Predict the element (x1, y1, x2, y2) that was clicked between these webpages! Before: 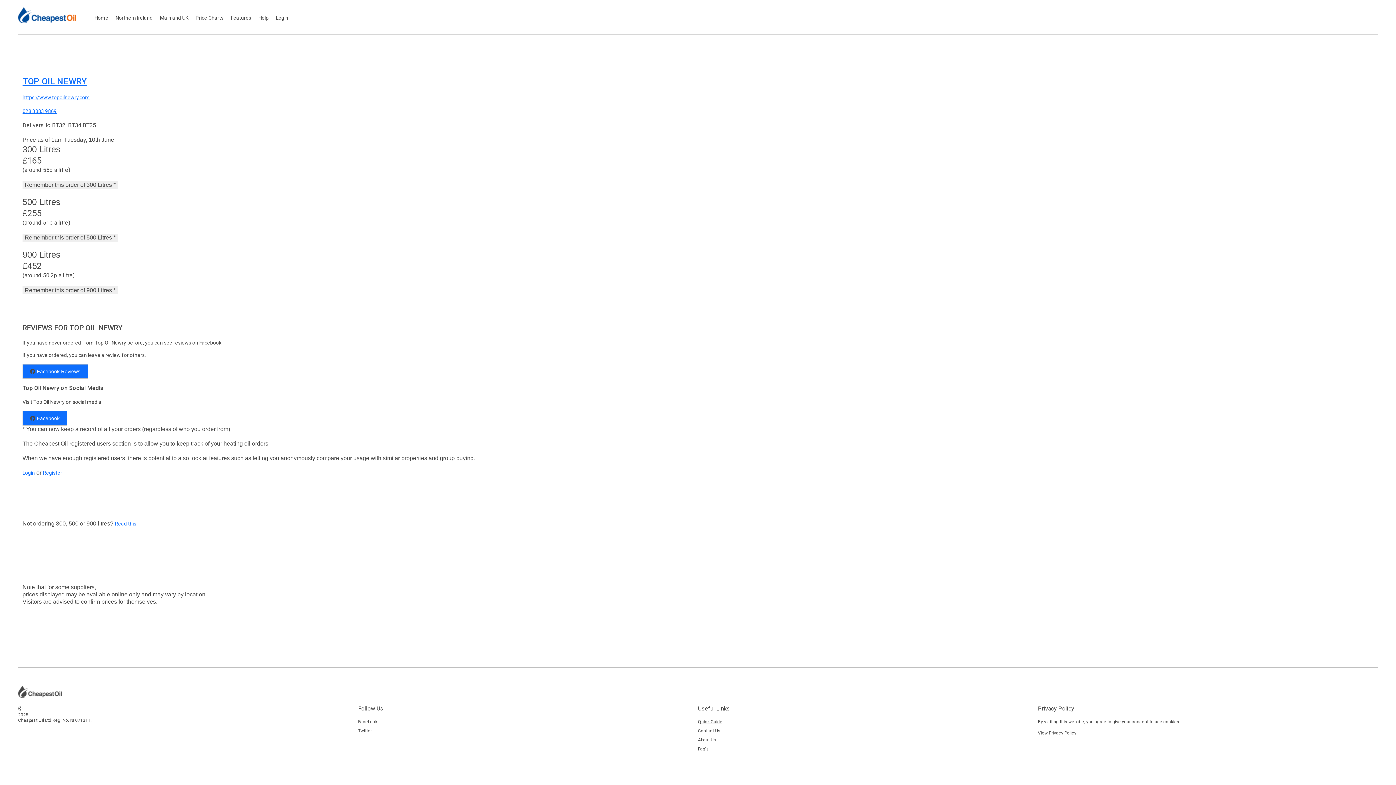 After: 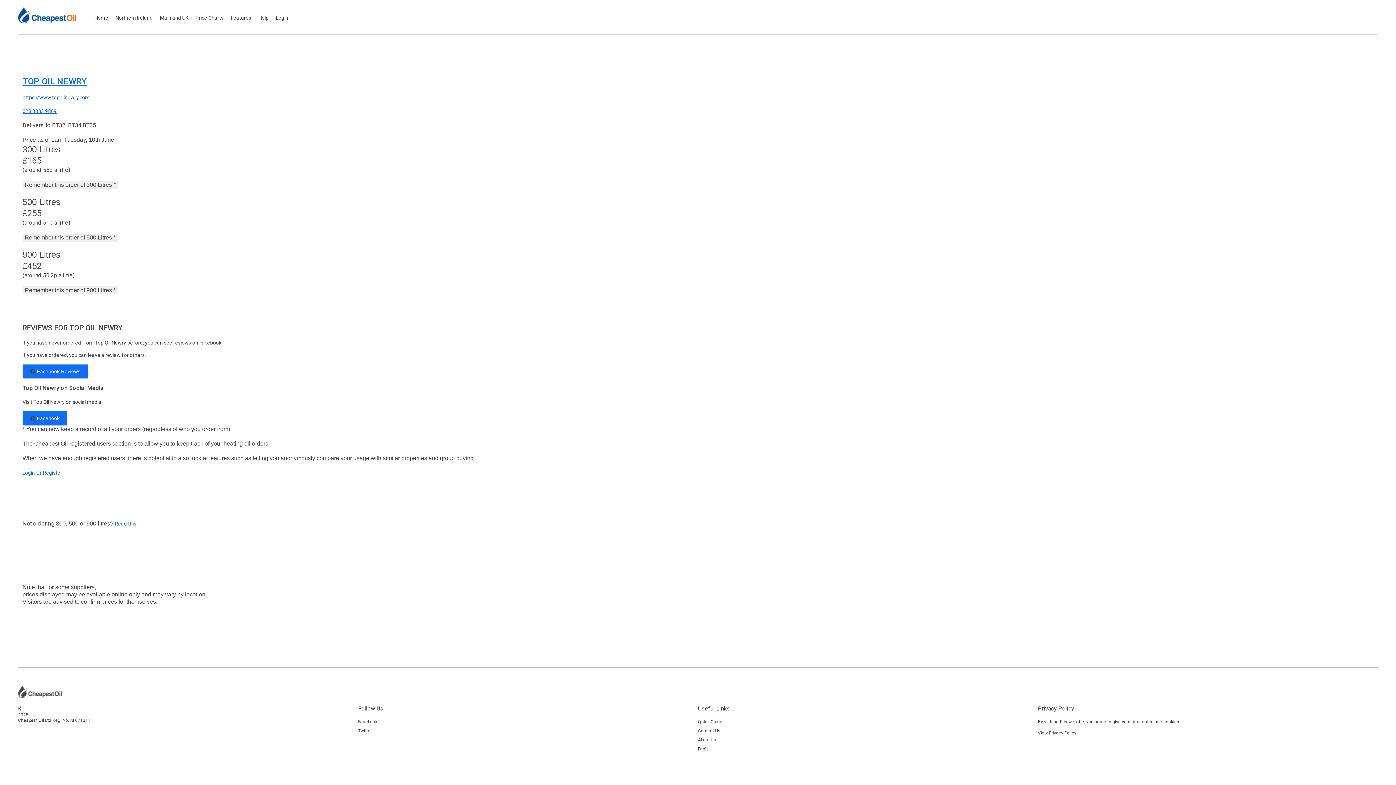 Action: bbox: (22, 94, 89, 100) label: https://www.topoilnewry.com